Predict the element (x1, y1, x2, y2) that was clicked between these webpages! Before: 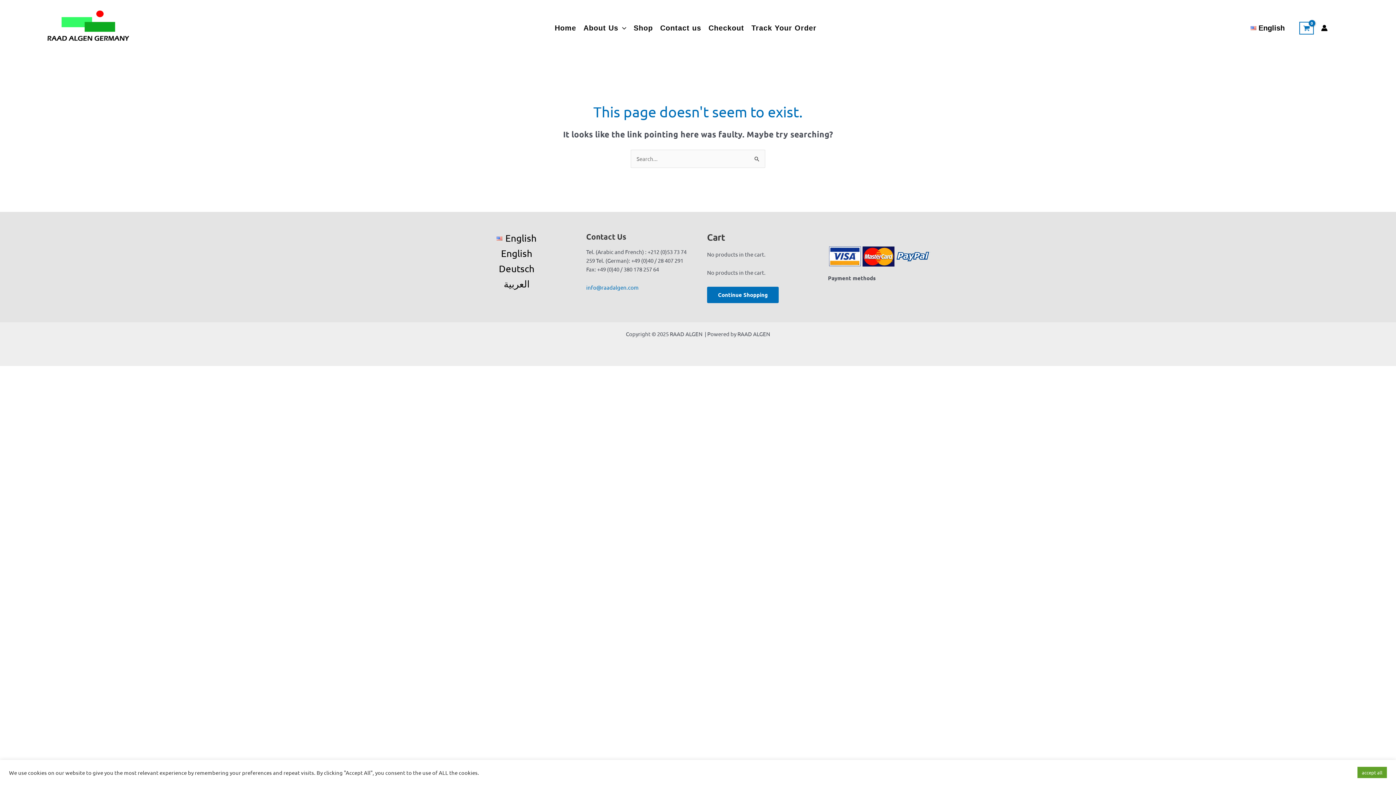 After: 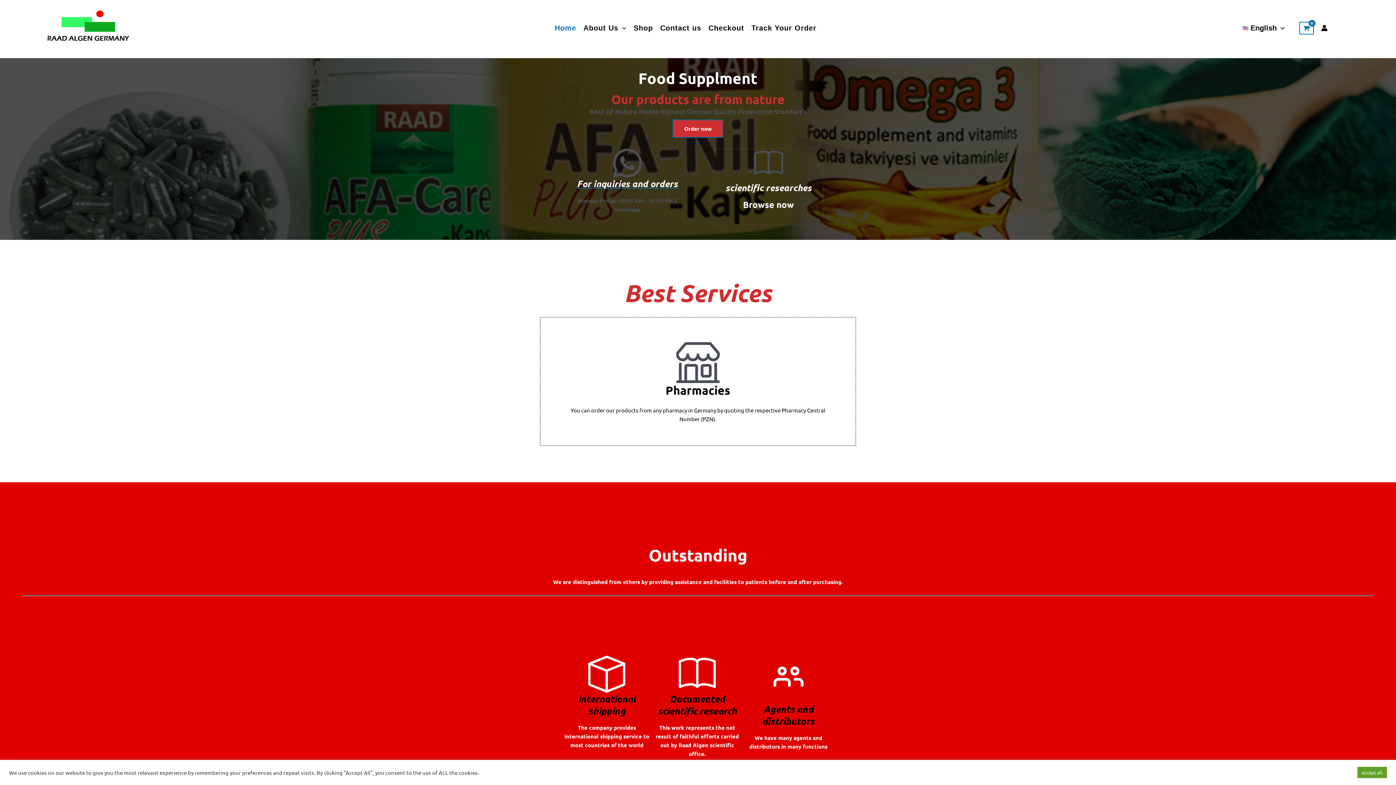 Action: bbox: (551, 20, 580, 36) label: Home